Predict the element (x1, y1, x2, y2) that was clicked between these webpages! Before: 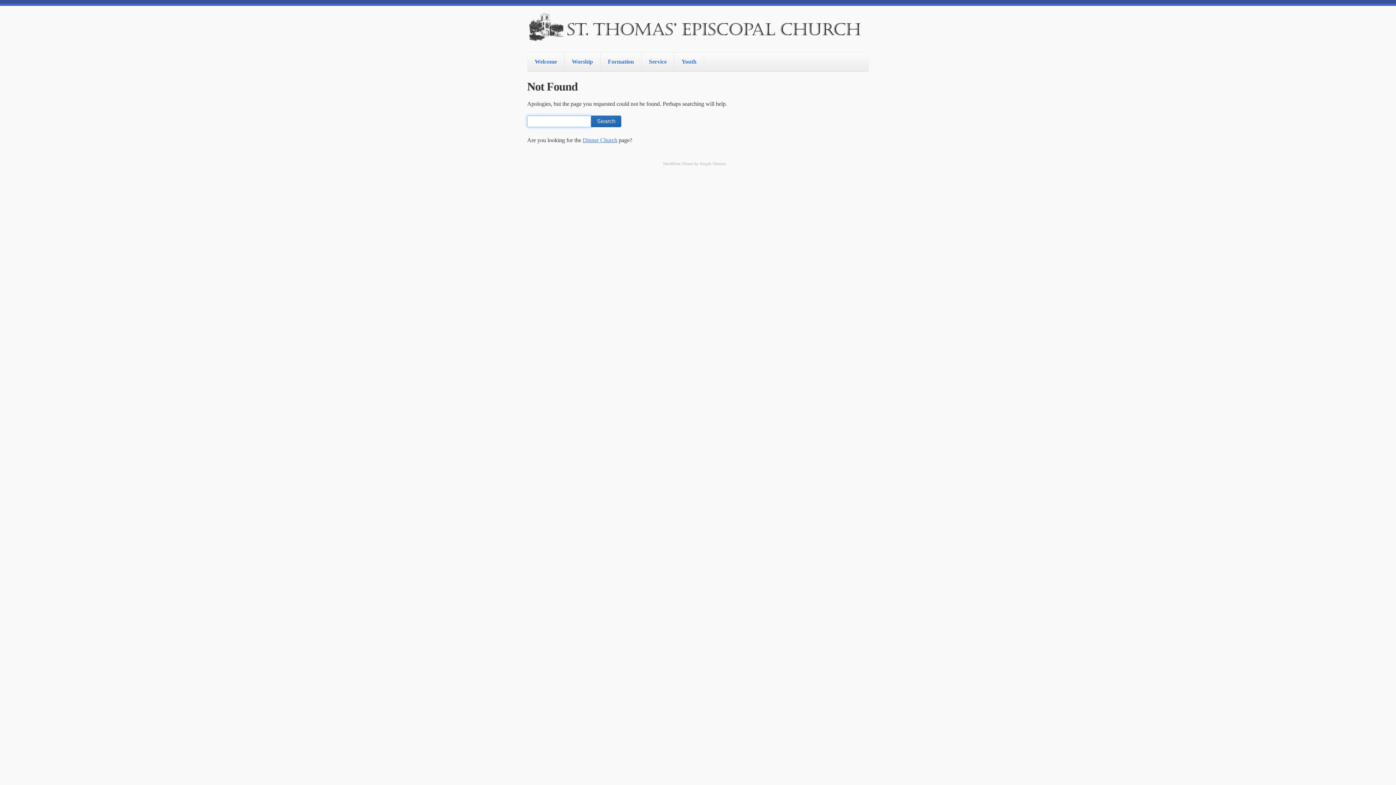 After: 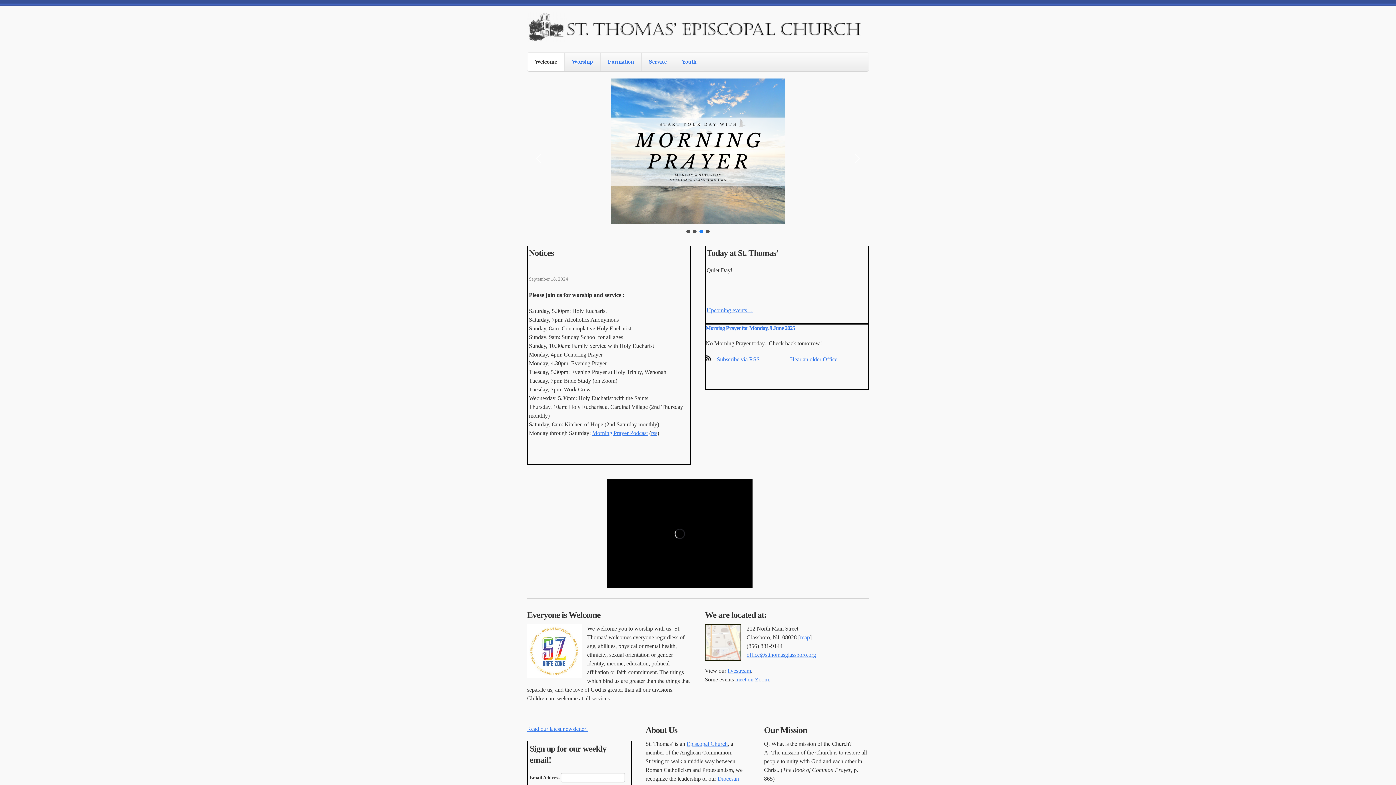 Action: bbox: (527, 23, 863, 46)